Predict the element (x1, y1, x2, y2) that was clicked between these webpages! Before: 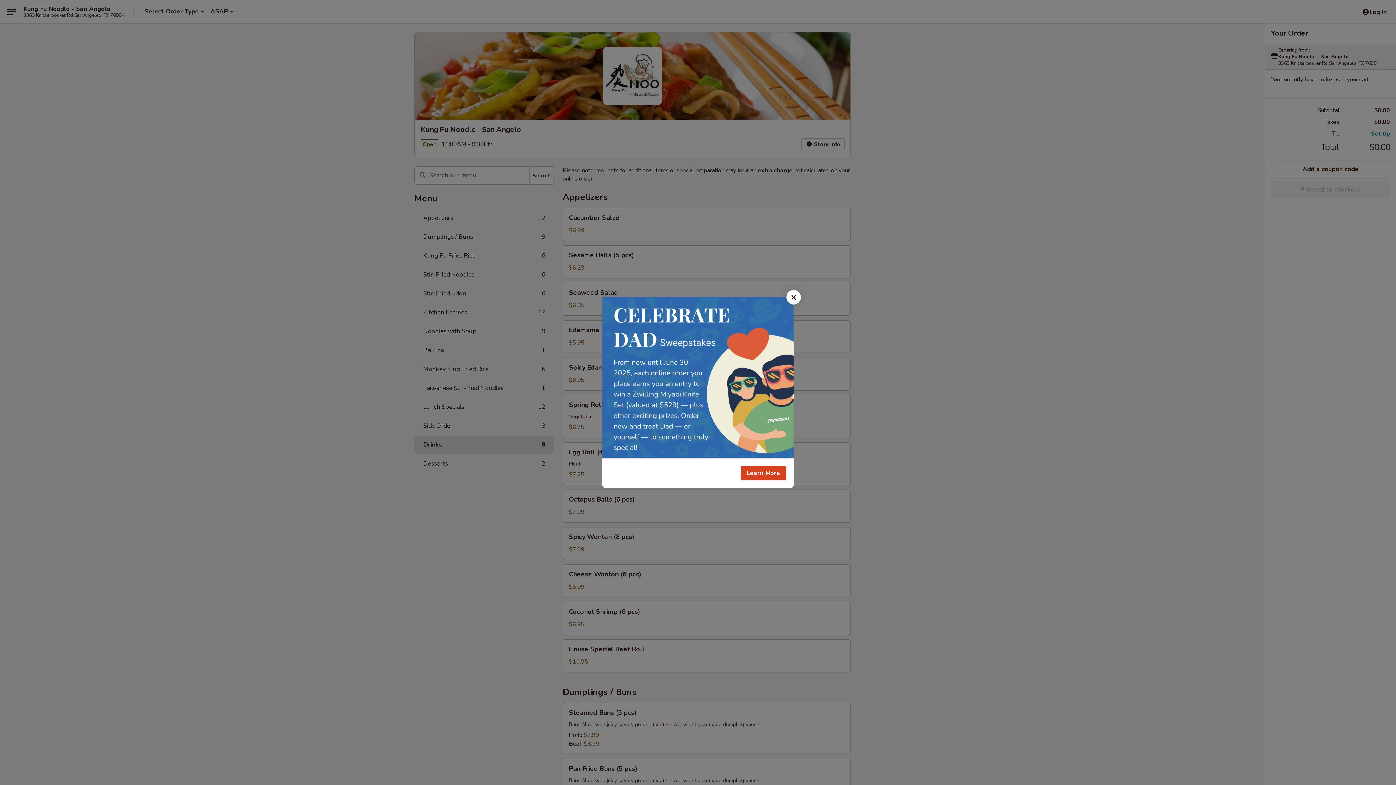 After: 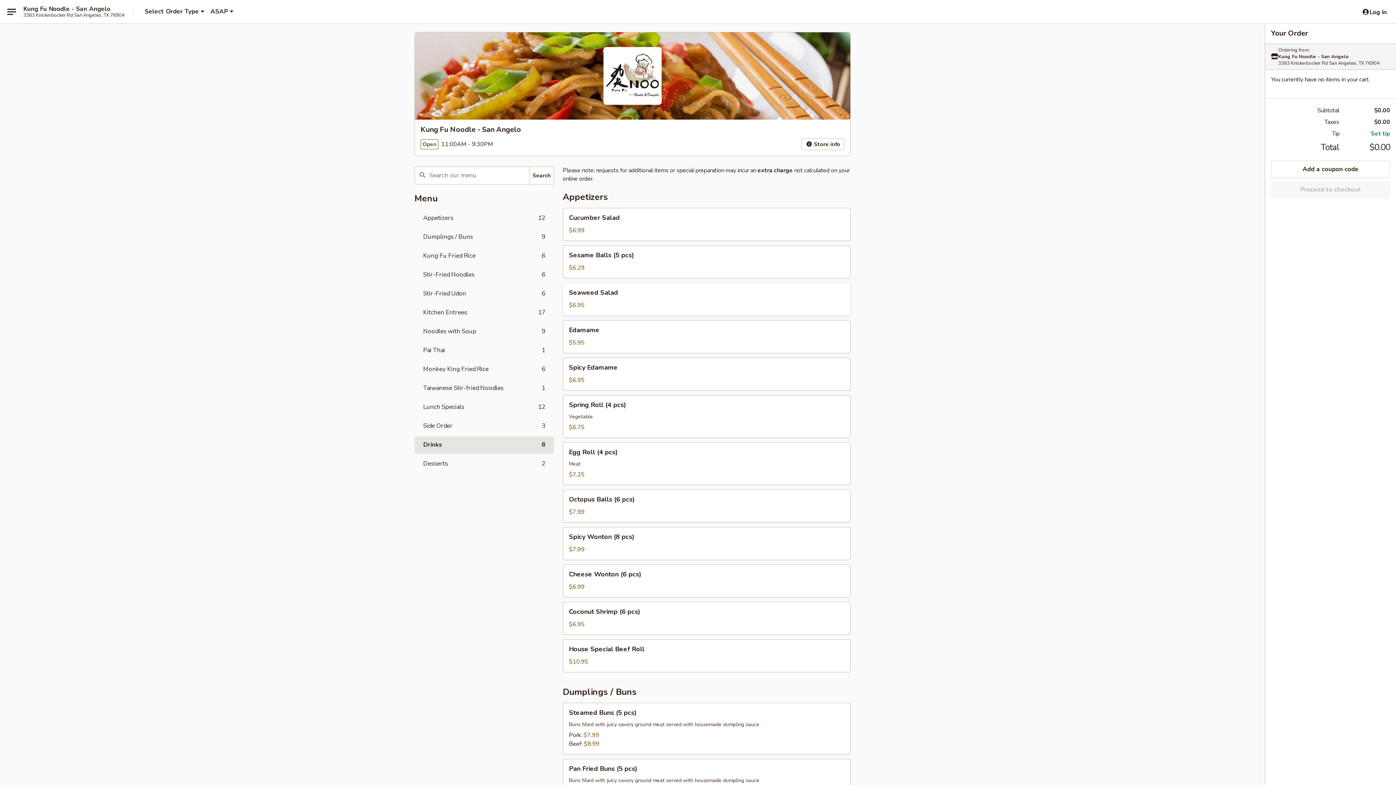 Action: bbox: (786, 290, 801, 304) label: Close